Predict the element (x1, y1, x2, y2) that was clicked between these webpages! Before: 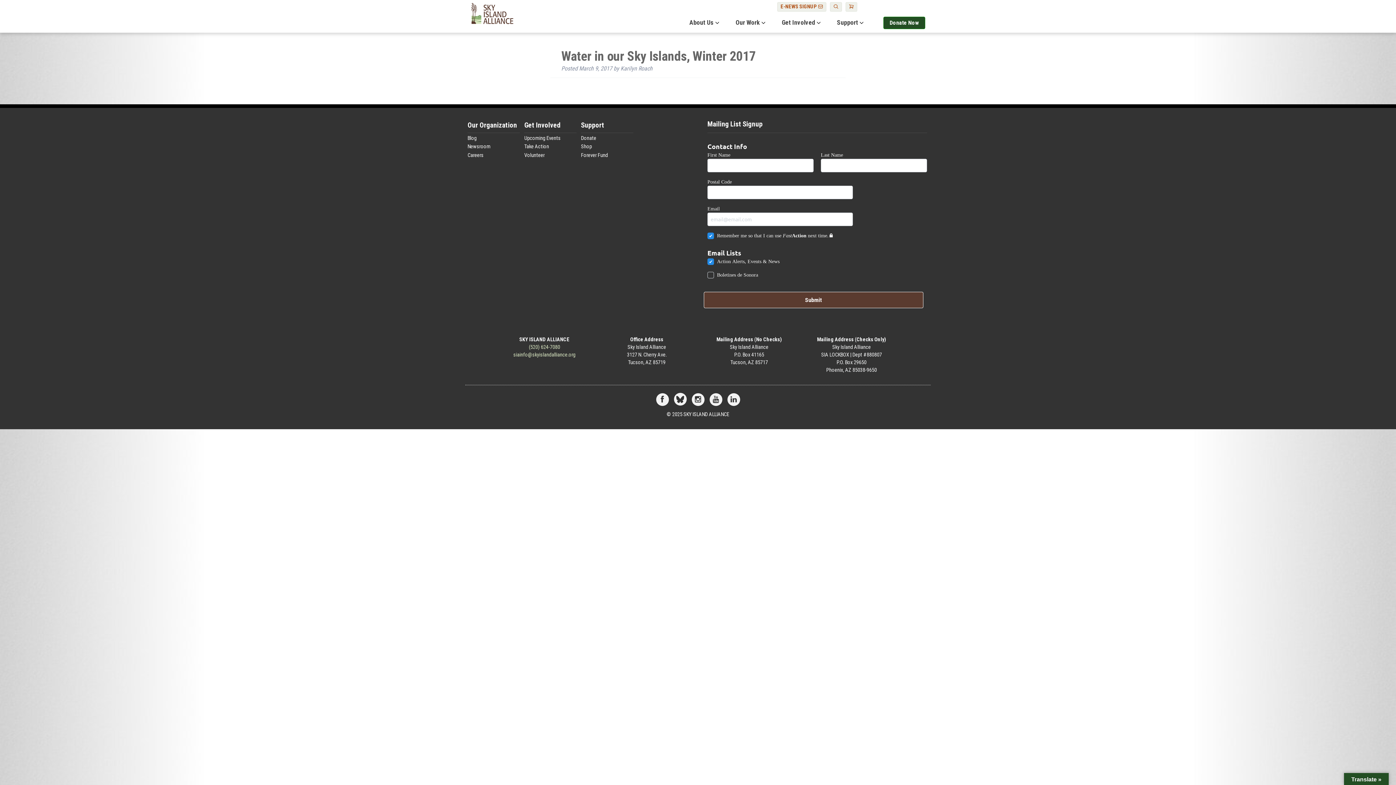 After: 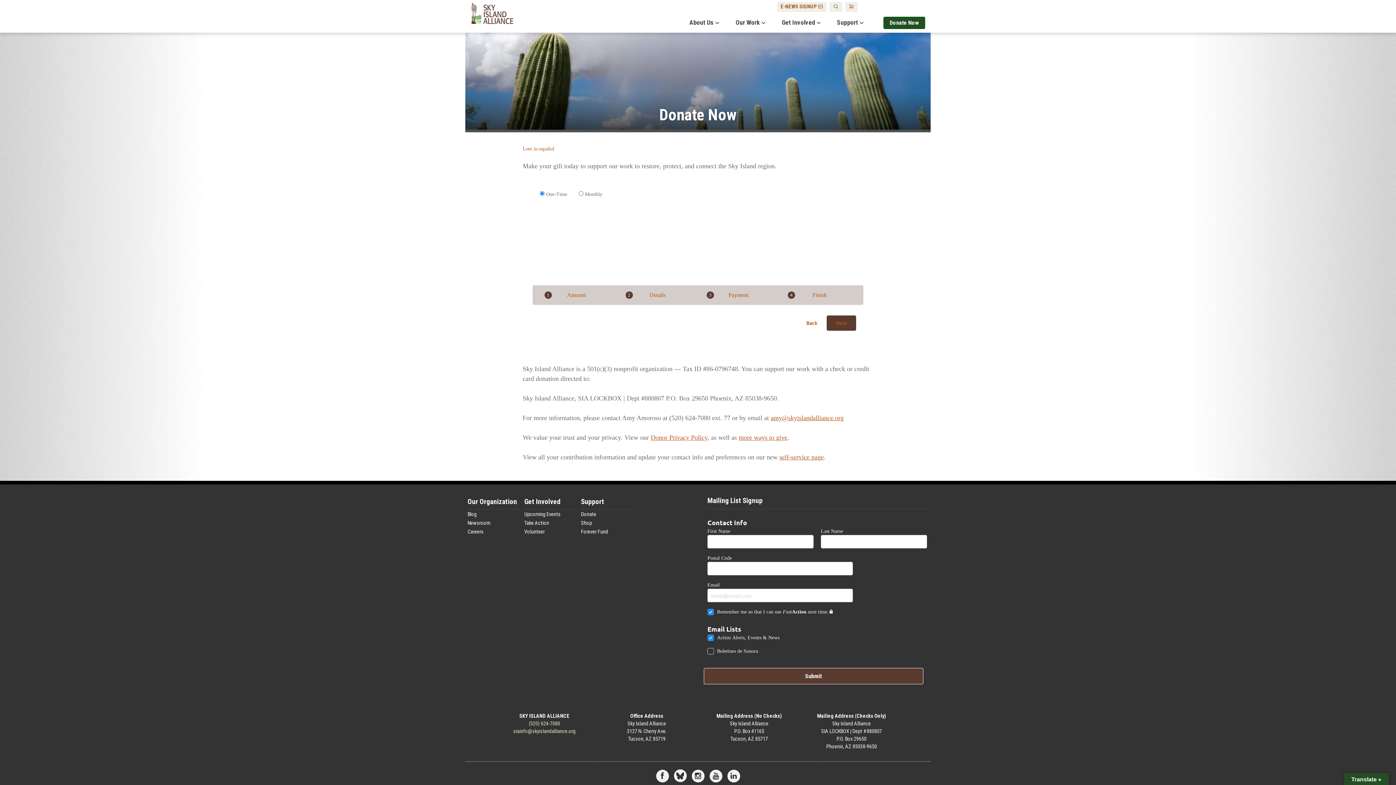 Action: label: Donate bbox: (581, 134, 633, 142)